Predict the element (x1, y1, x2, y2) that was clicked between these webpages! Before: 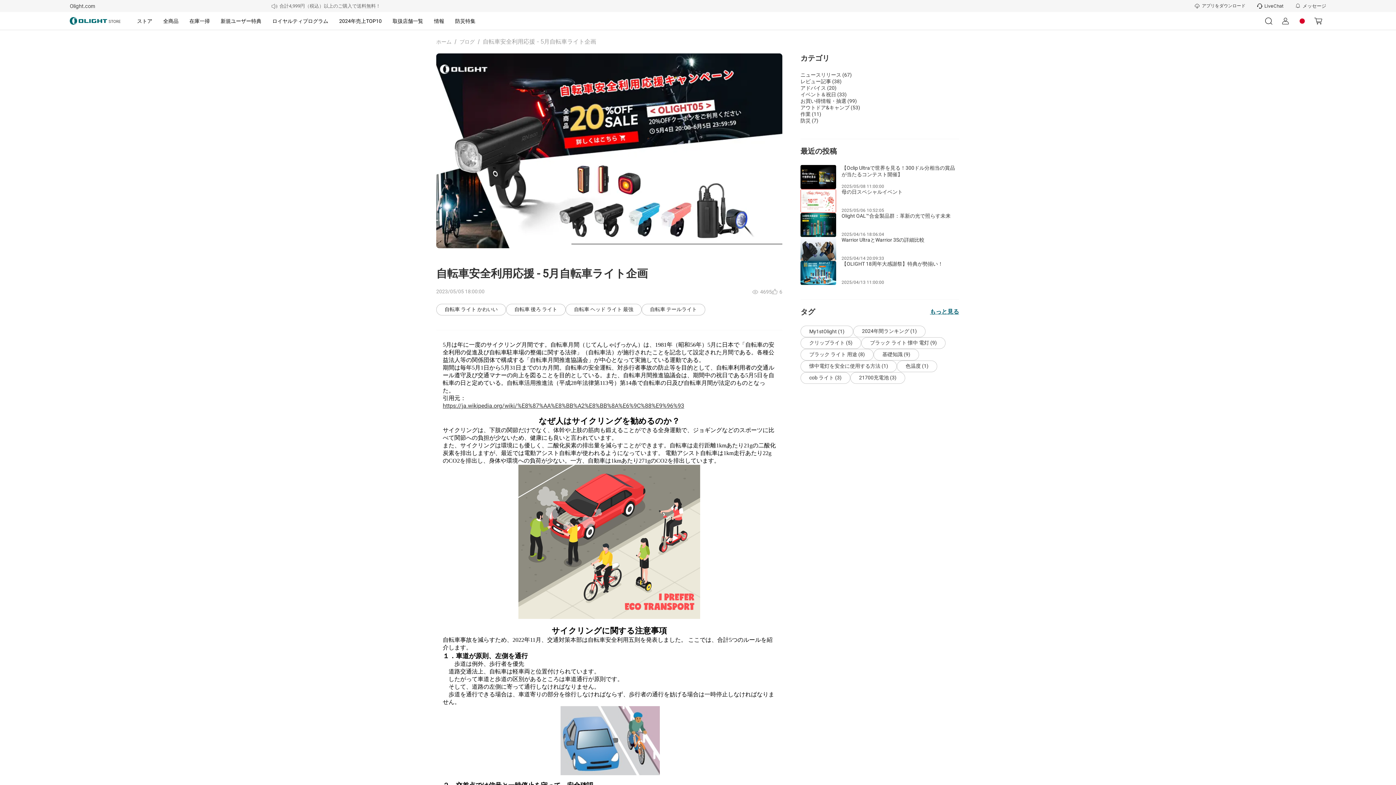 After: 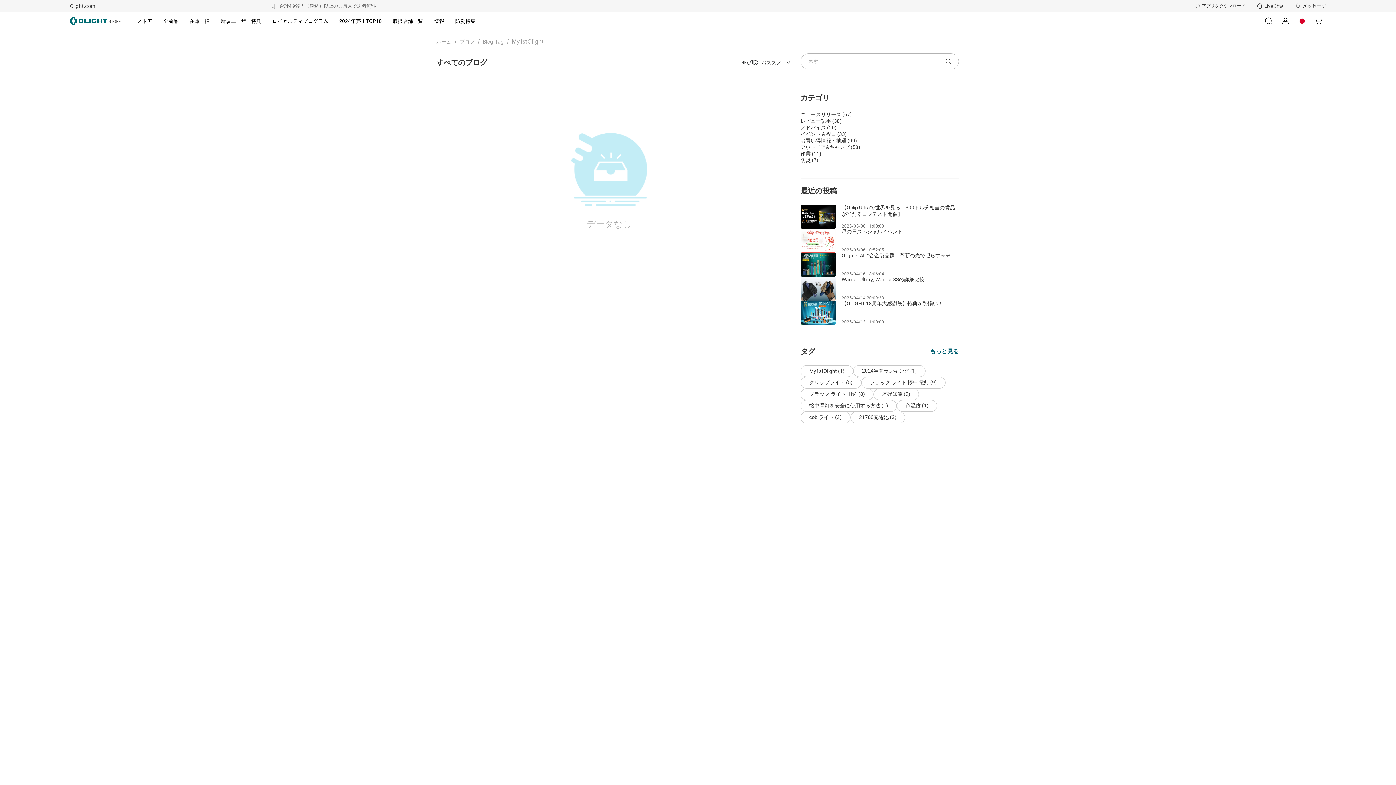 Action: bbox: (800, 325, 853, 337) label: My1stOlight (1)